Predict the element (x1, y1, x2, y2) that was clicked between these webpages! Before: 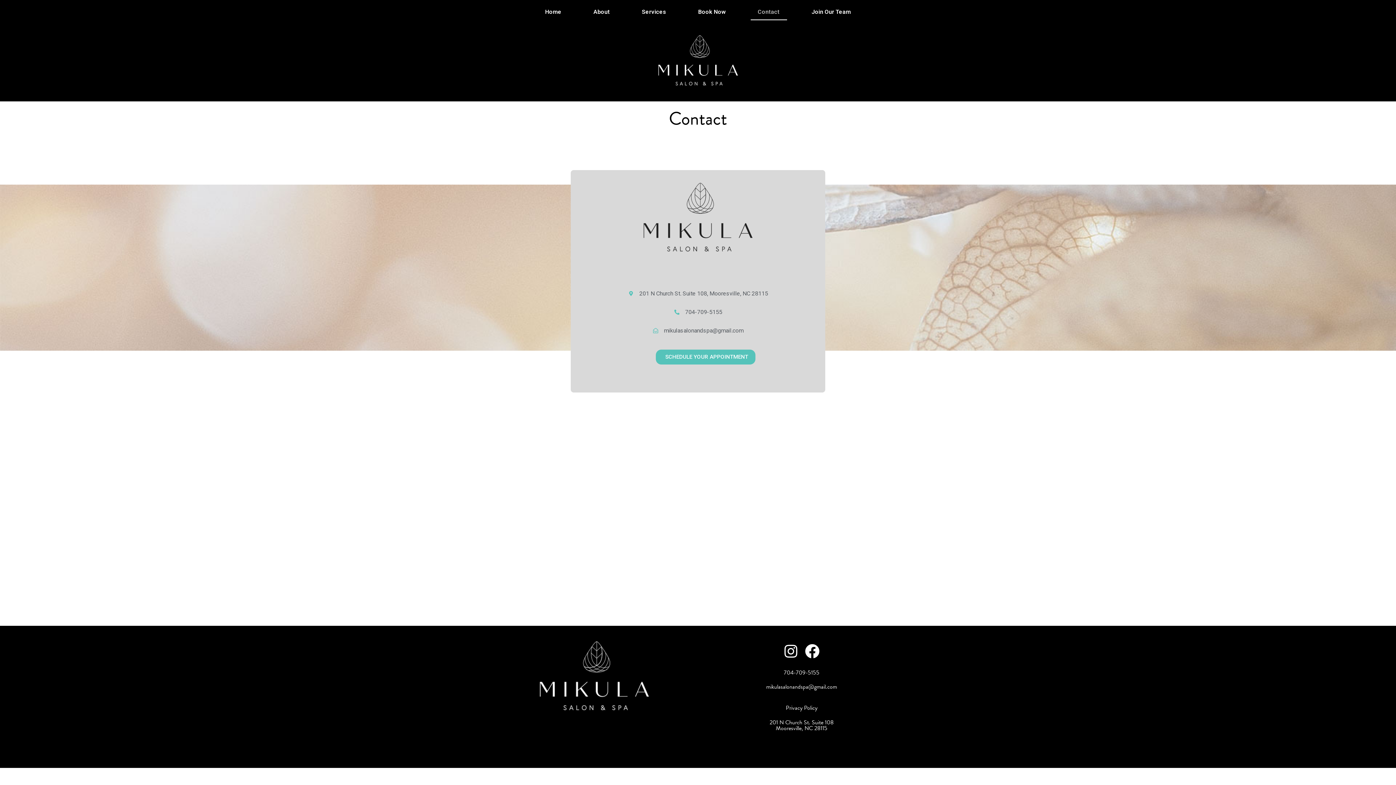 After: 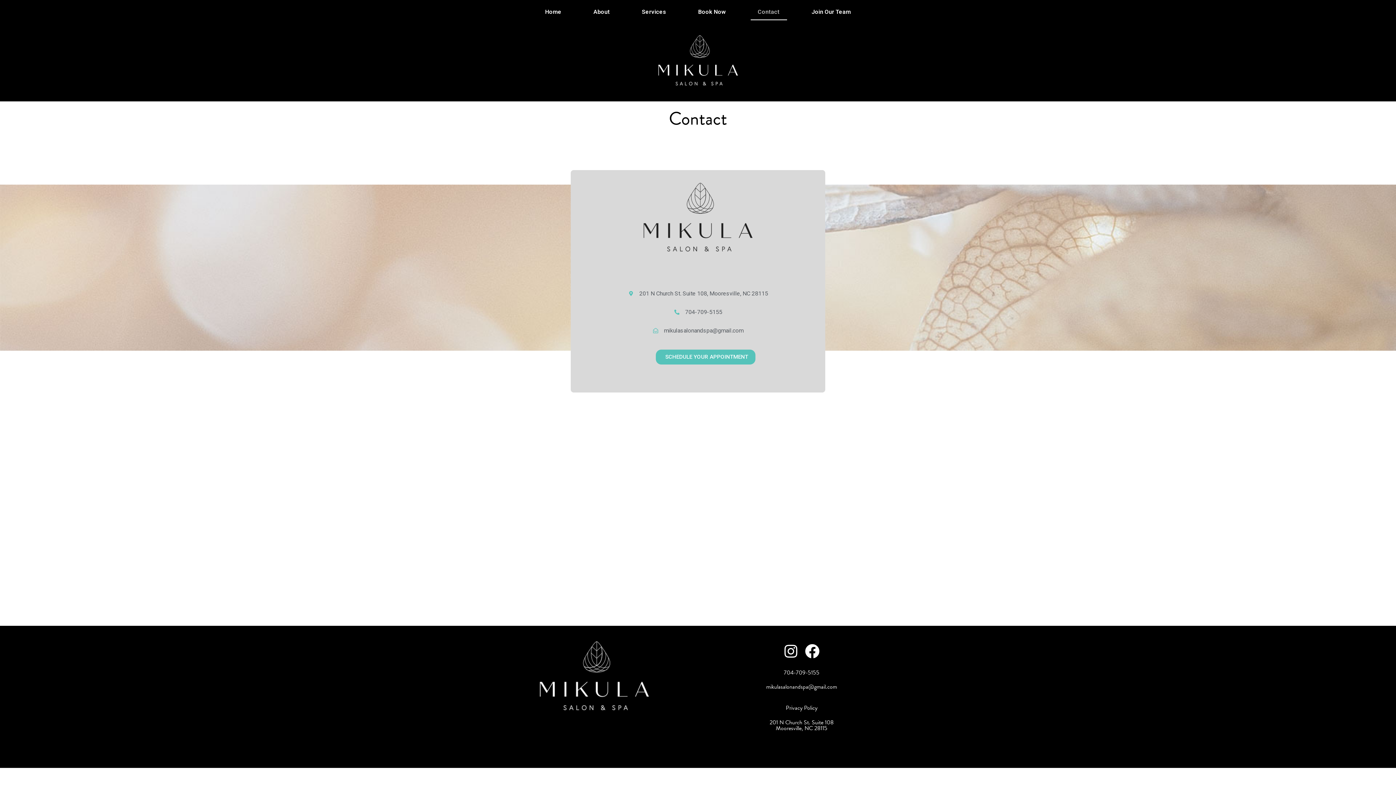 Action: label: 704-709-5155 bbox: (570, 303, 825, 321)